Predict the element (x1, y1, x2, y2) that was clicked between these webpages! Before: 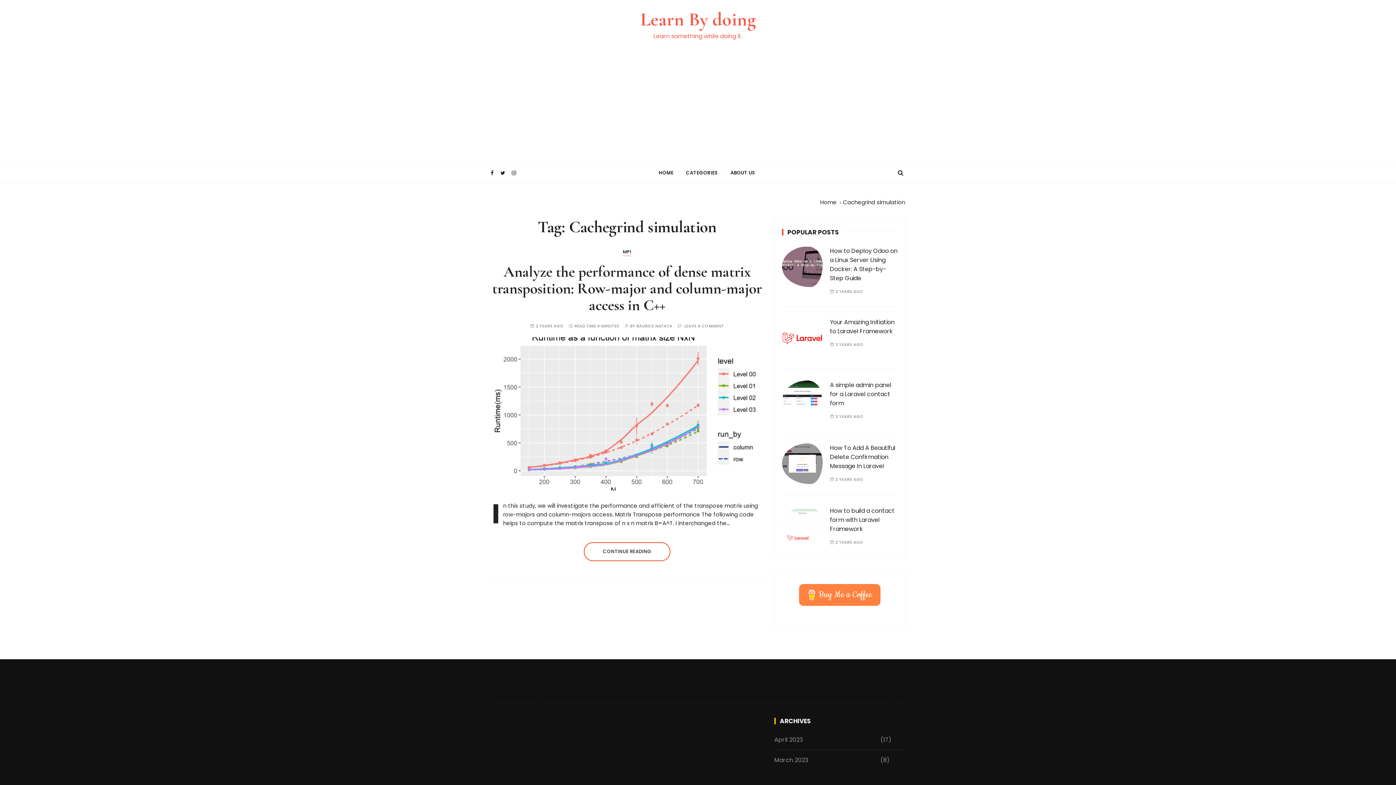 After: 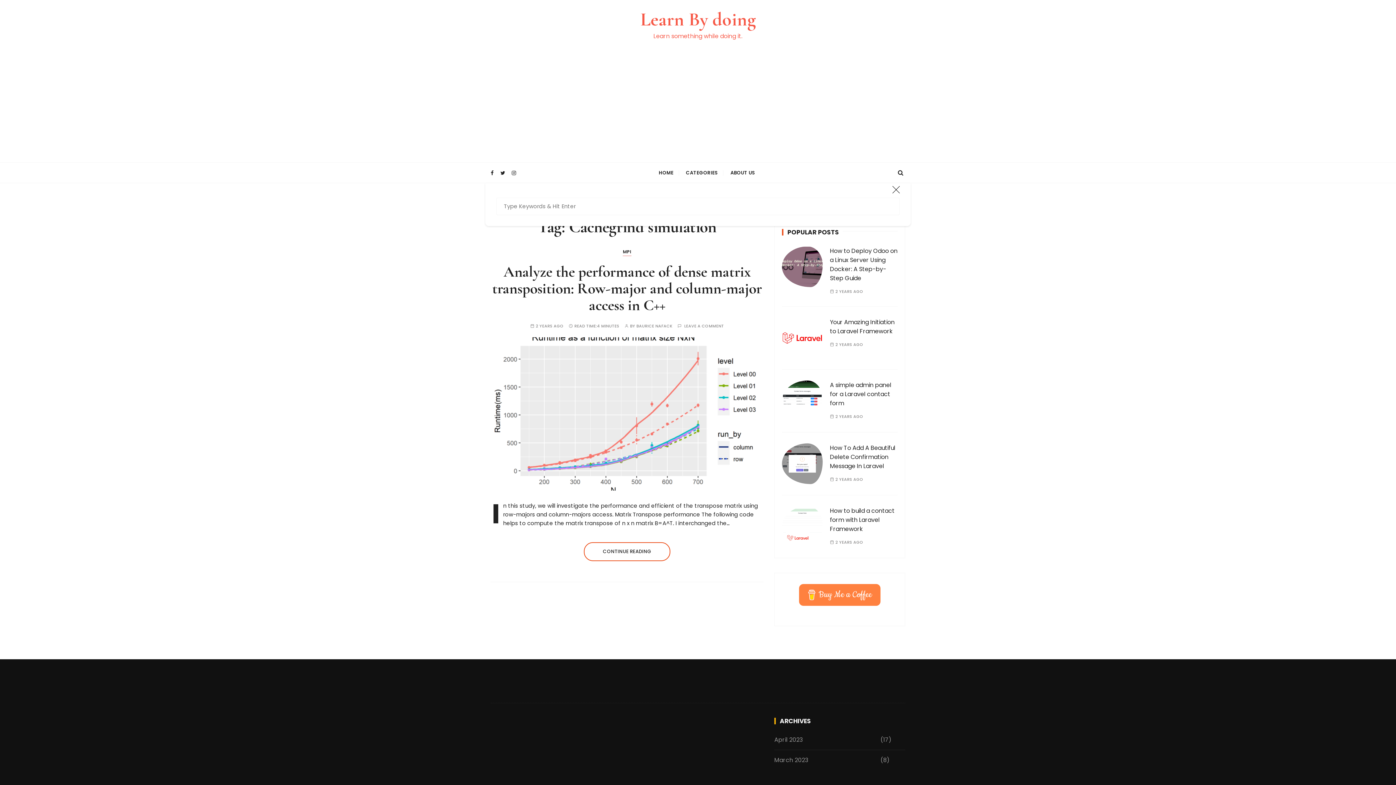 Action: bbox: (898, 165, 903, 180)